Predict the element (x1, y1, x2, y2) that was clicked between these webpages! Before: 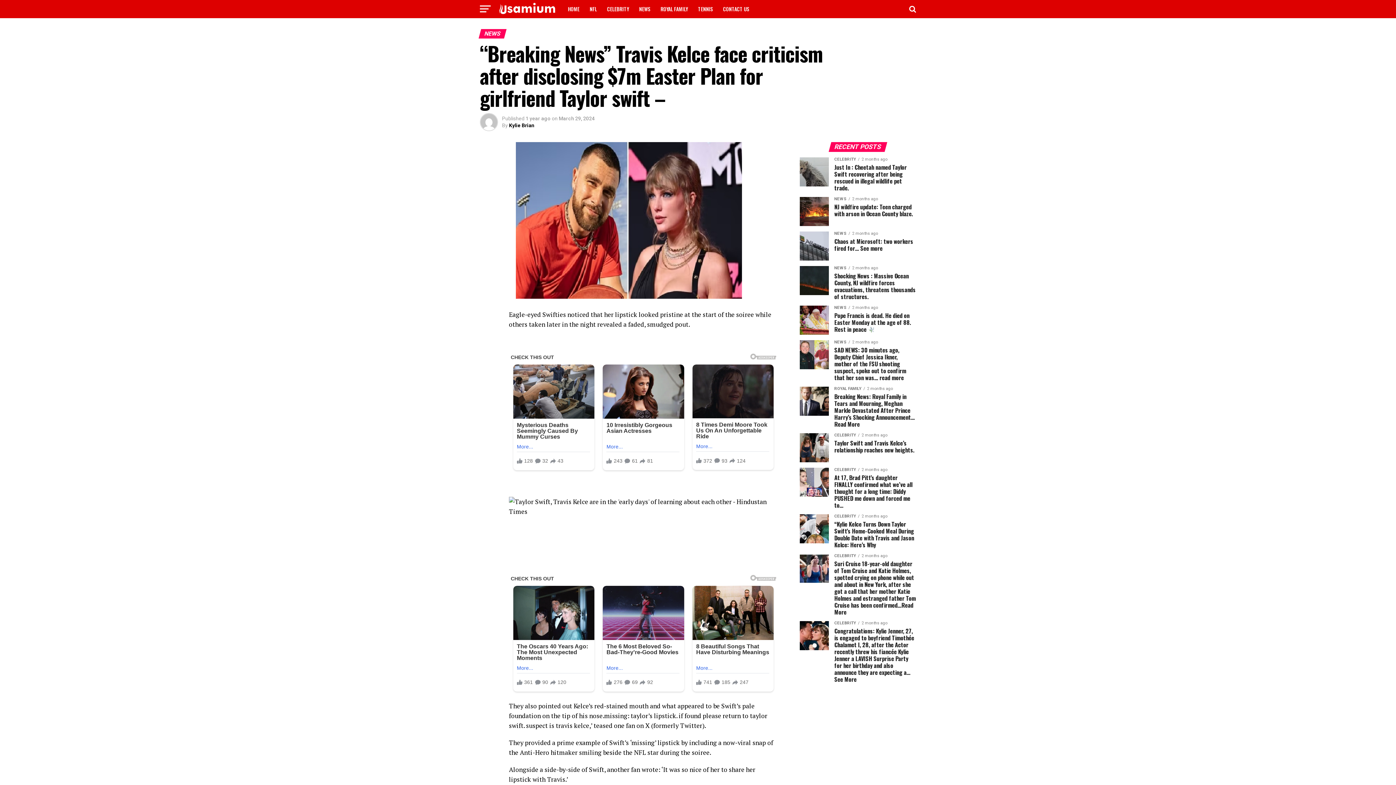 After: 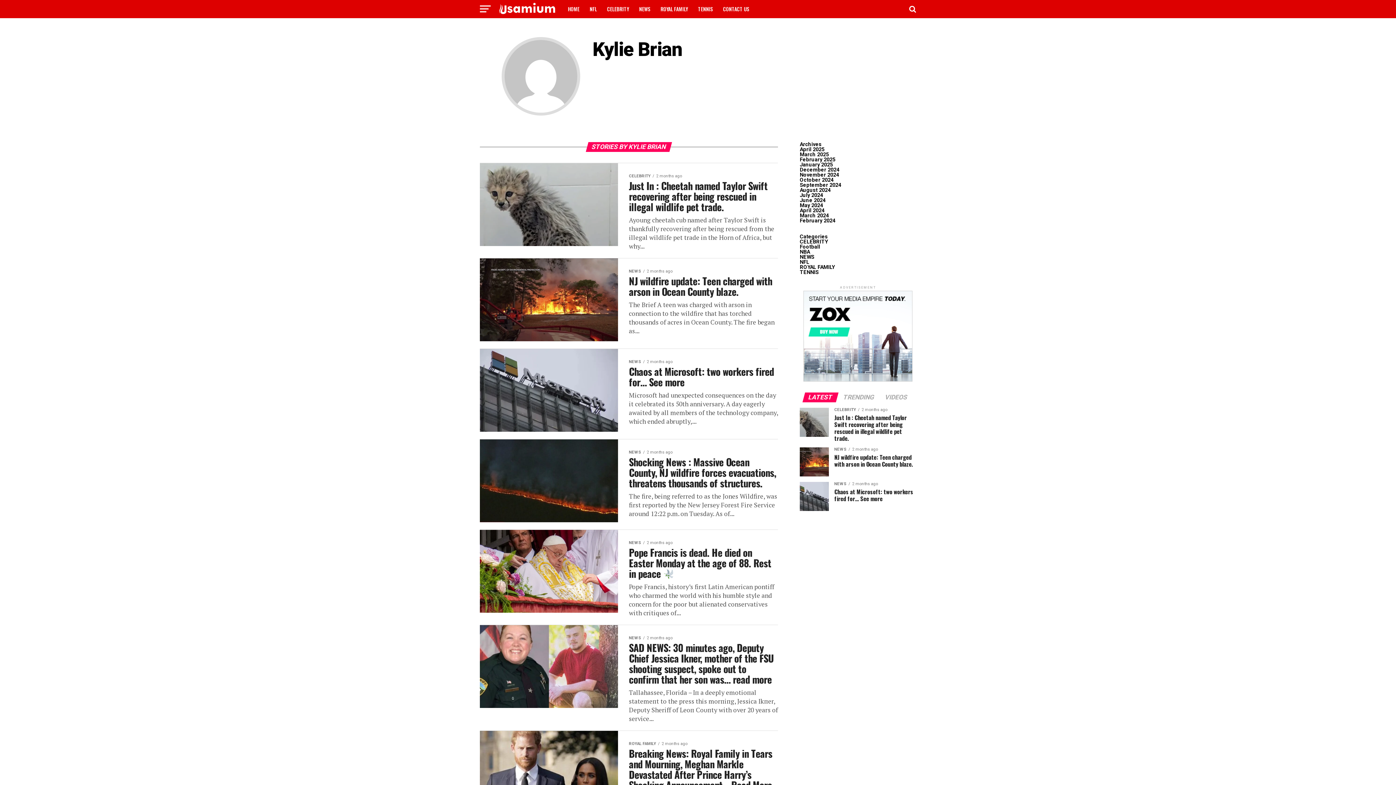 Action: bbox: (509, 122, 534, 128) label: Kylie Brian